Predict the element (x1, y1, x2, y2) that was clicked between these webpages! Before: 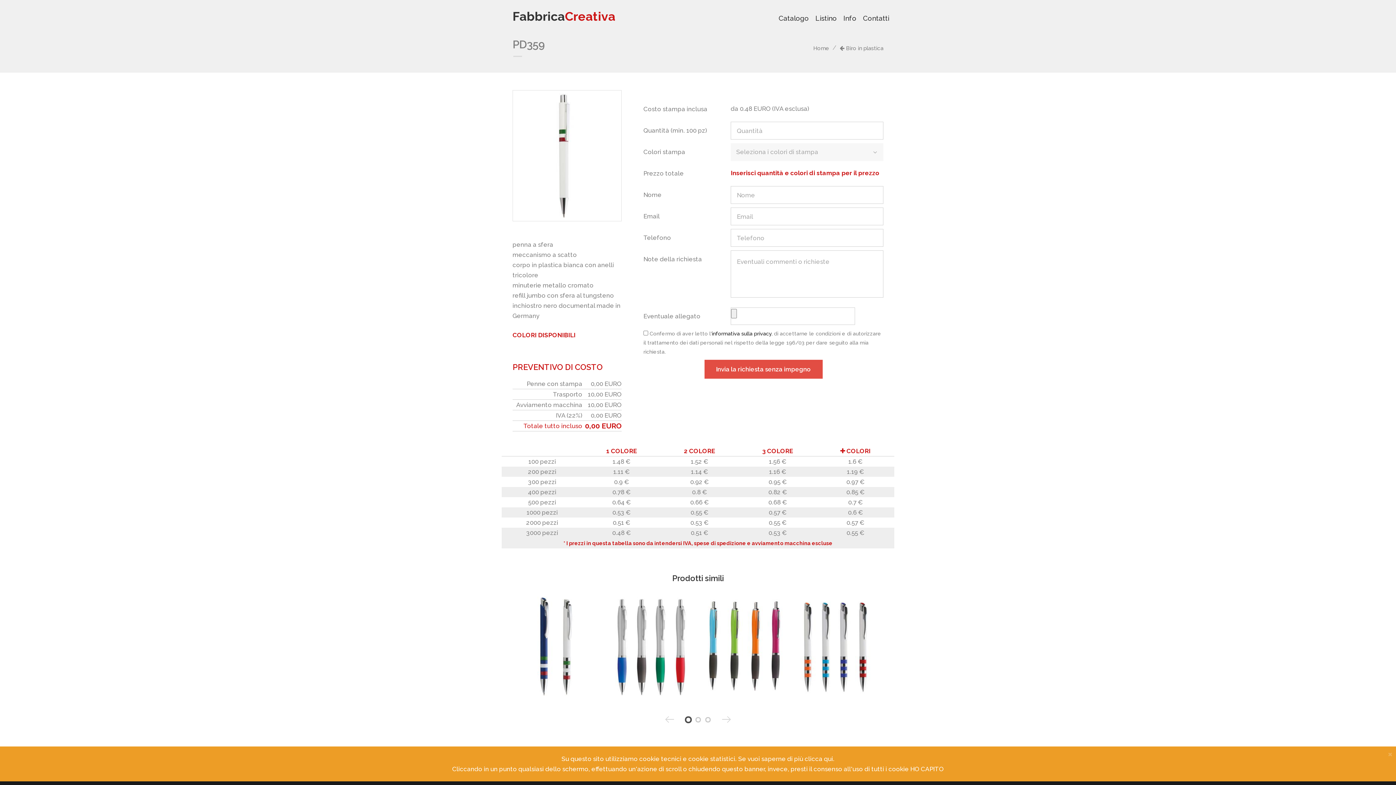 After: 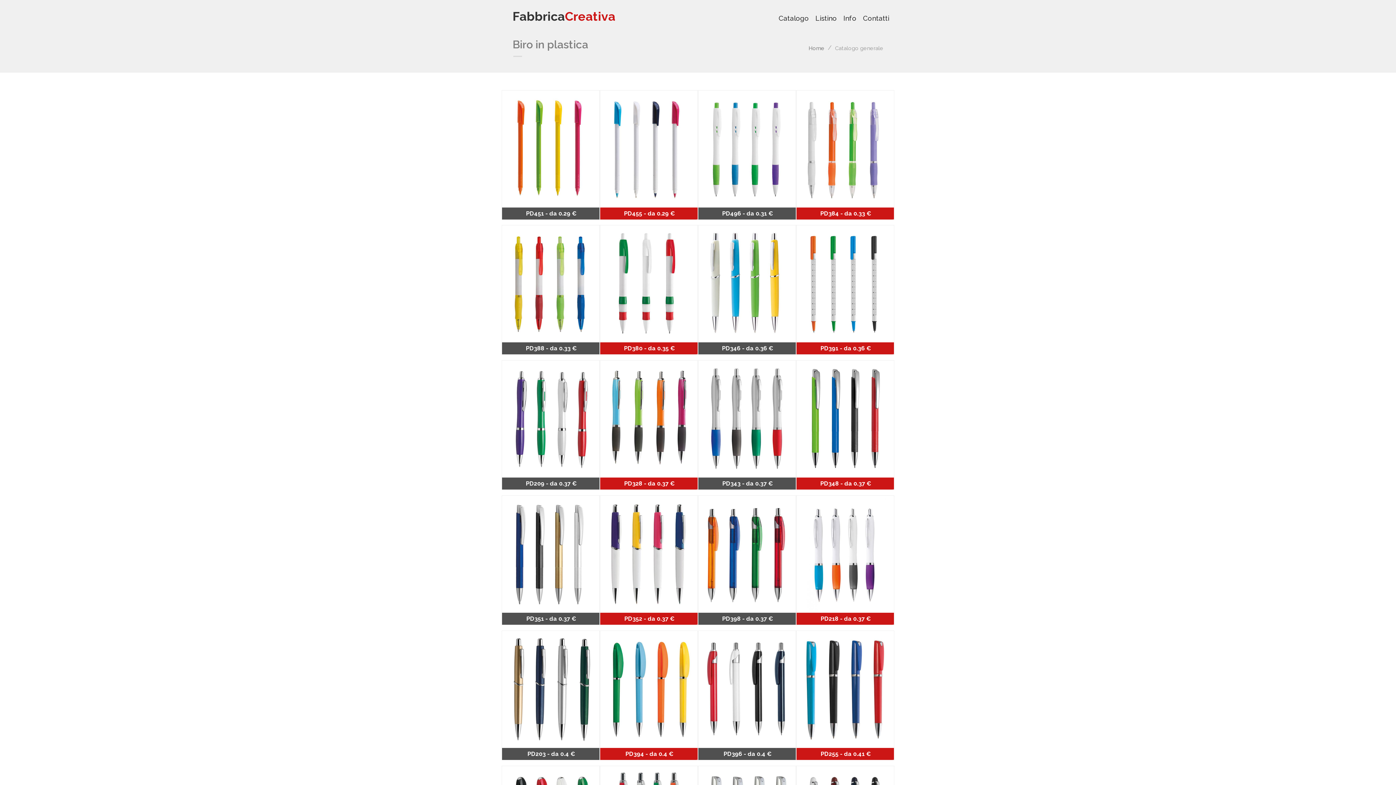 Action: bbox: (840, 45, 883, 51) label:  Biro in plastica